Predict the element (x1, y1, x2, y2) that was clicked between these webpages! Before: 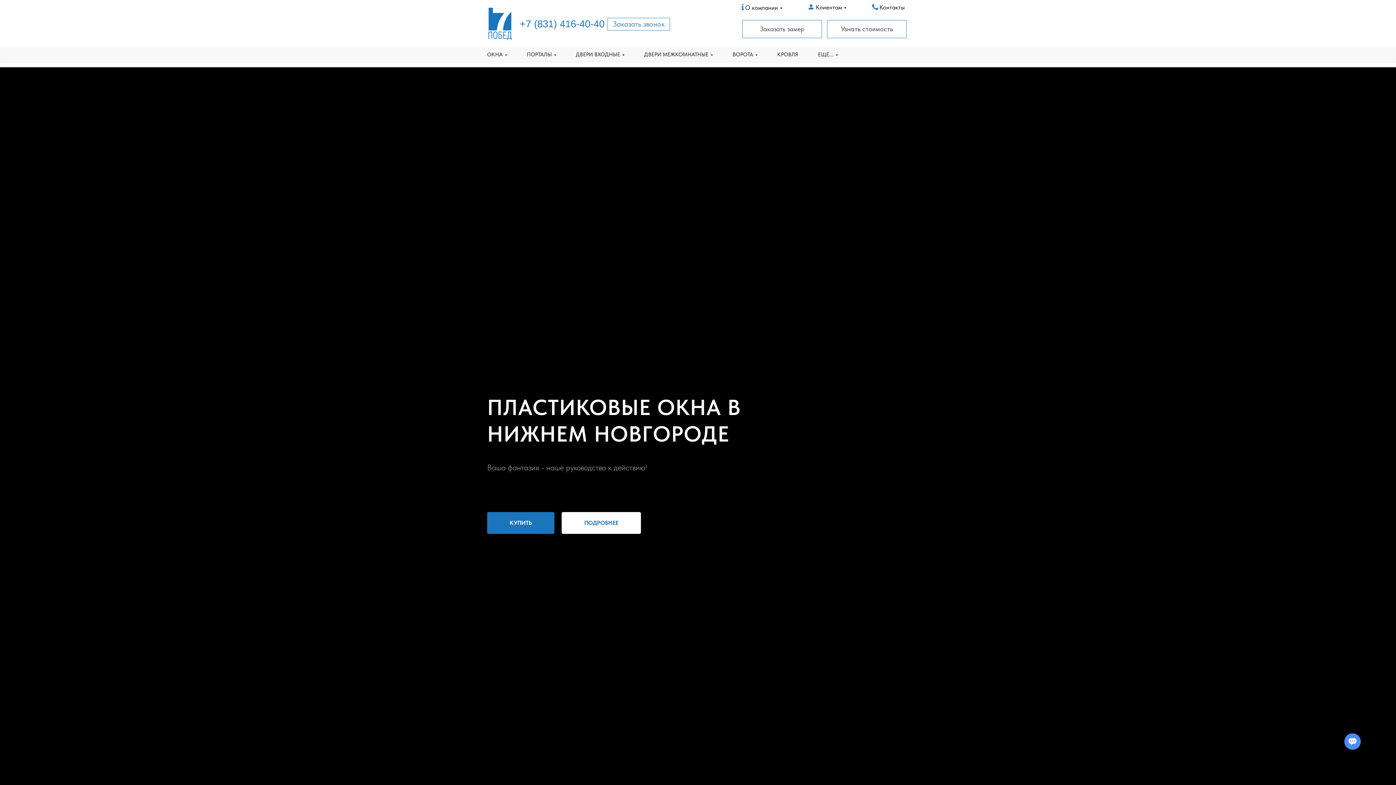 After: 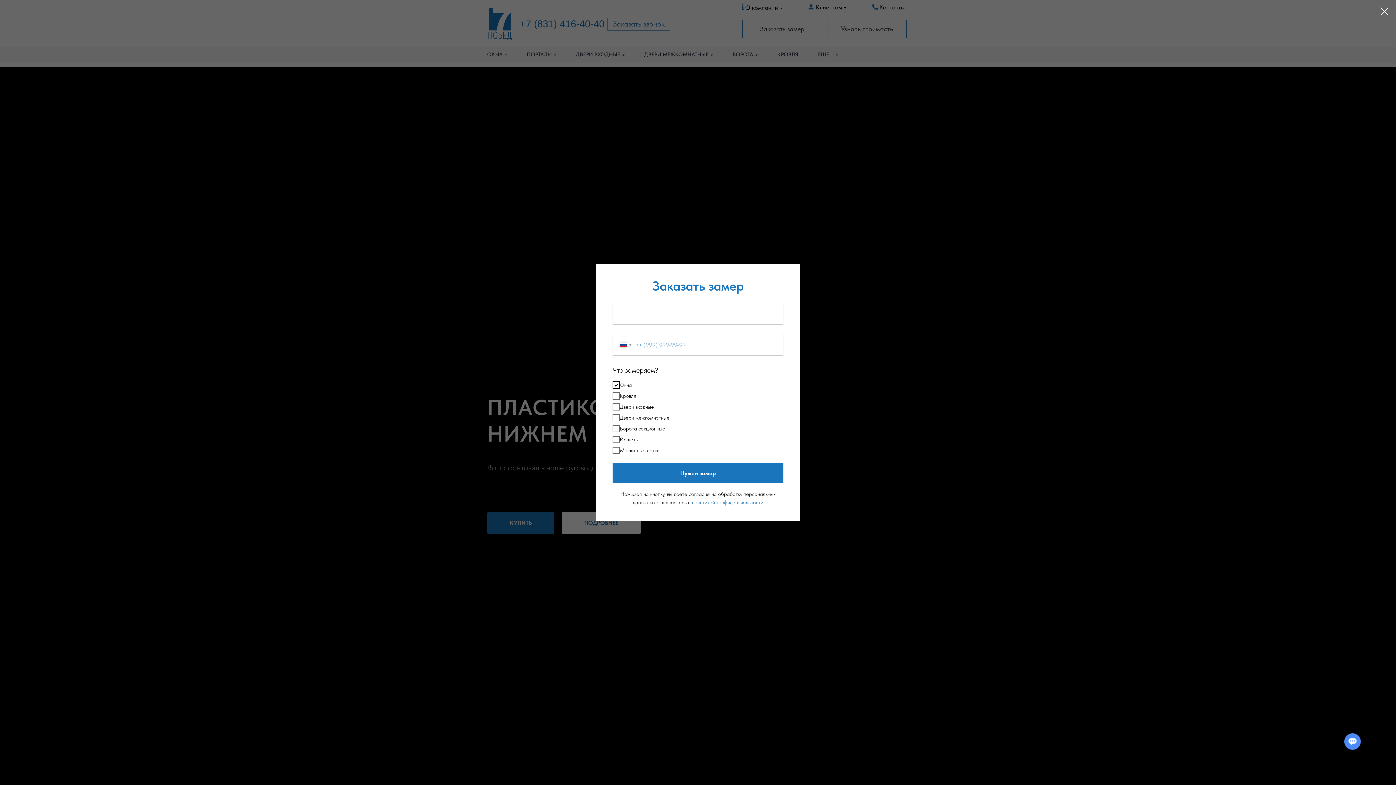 Action: bbox: (742, 20, 822, 38) label: Заказать замер